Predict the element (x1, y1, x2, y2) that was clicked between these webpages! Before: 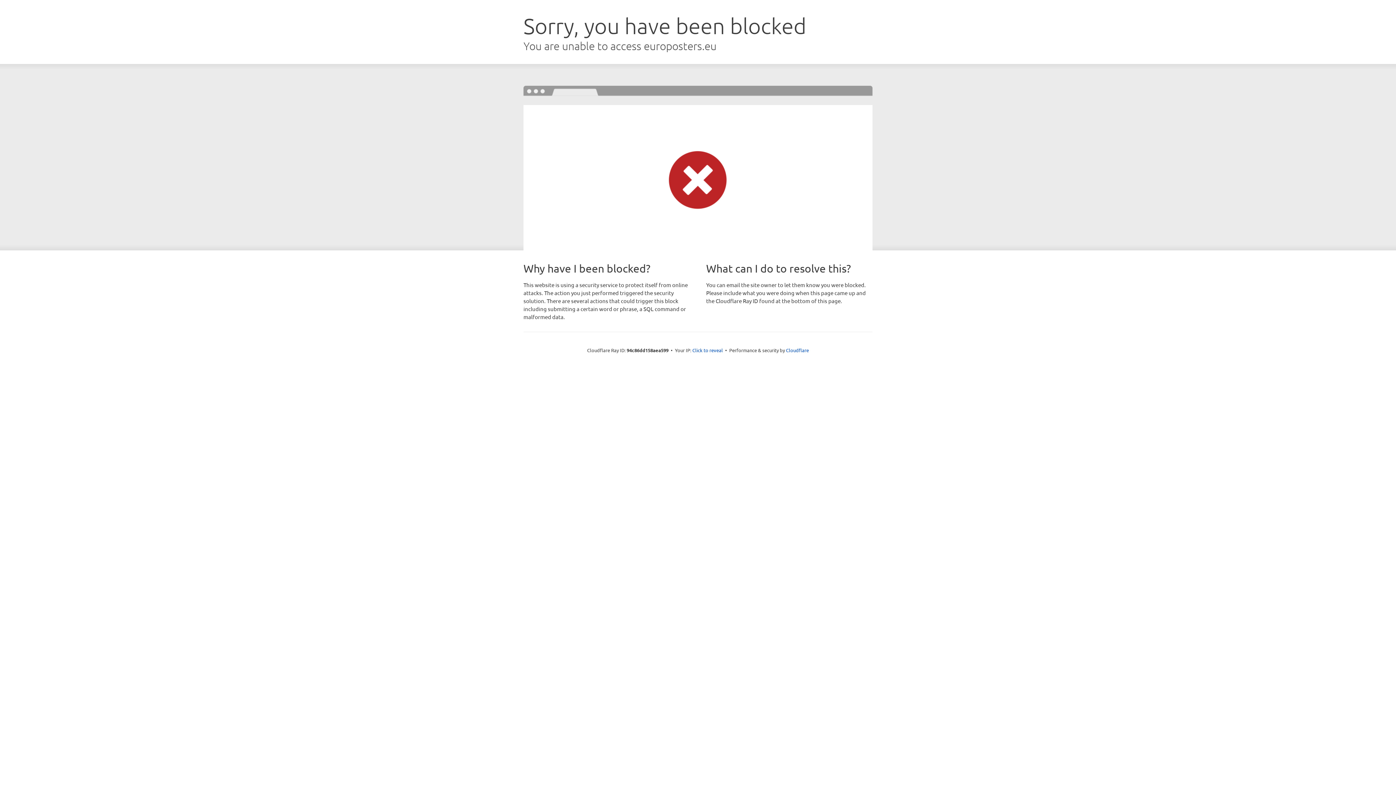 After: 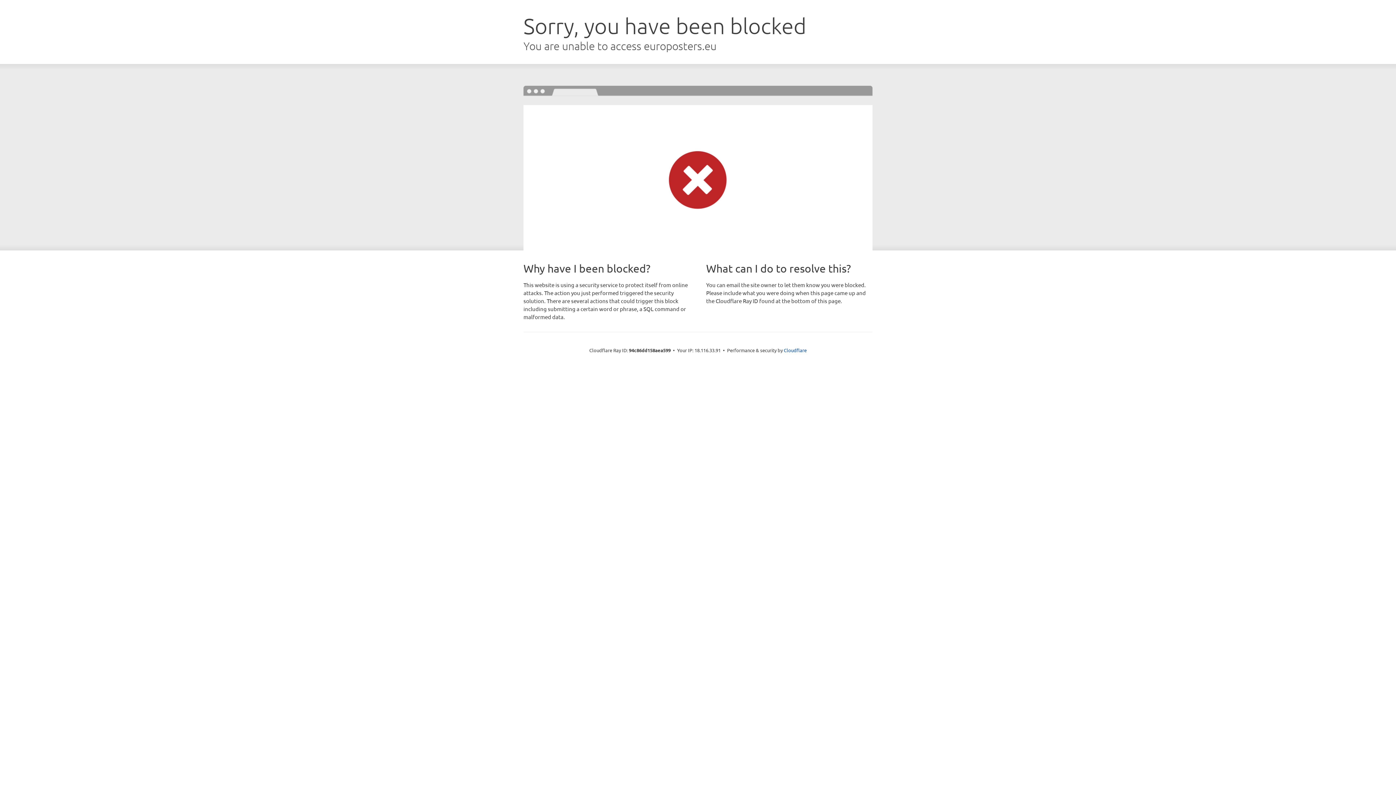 Action: bbox: (692, 346, 723, 353) label: Click to reveal